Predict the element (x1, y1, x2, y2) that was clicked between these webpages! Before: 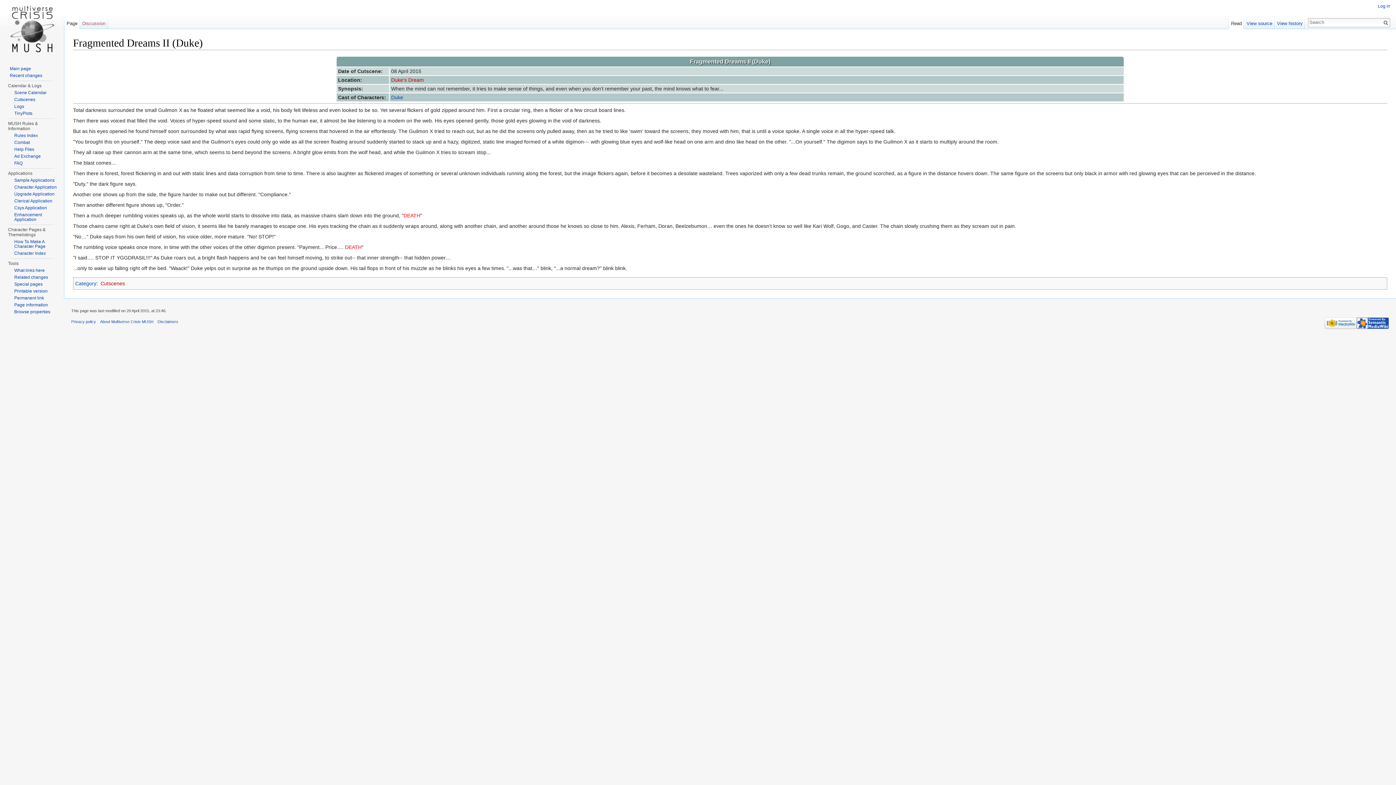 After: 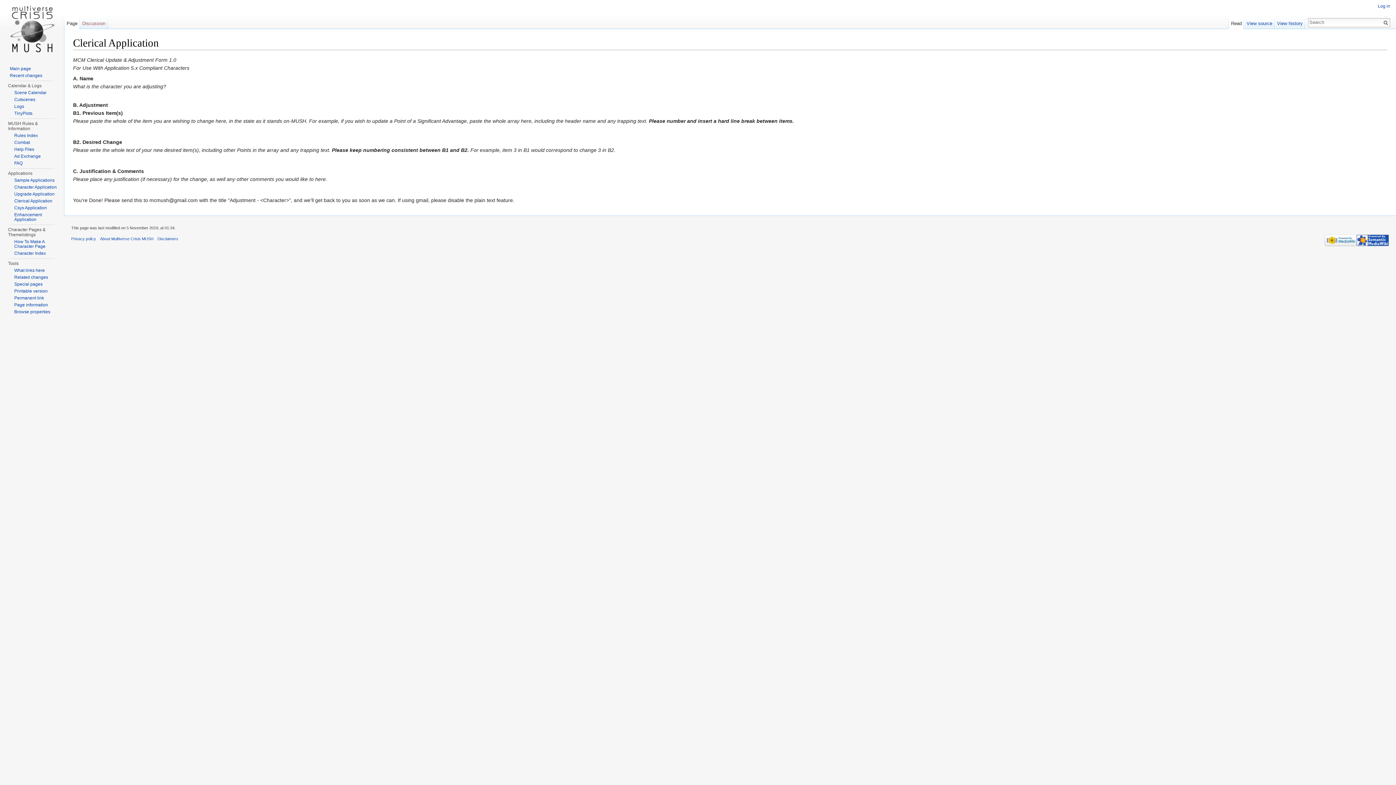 Action: bbox: (14, 198, 52, 203) label: Clerical Application